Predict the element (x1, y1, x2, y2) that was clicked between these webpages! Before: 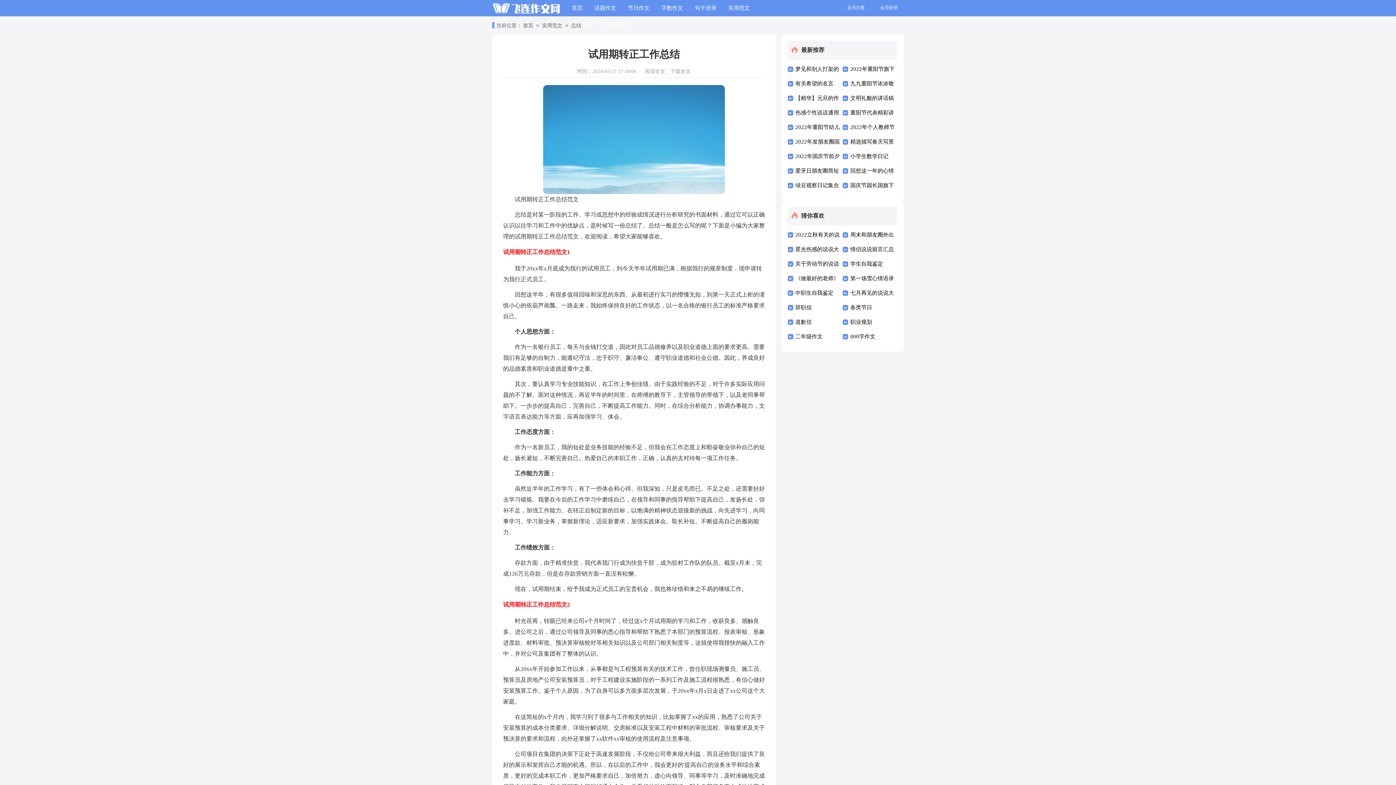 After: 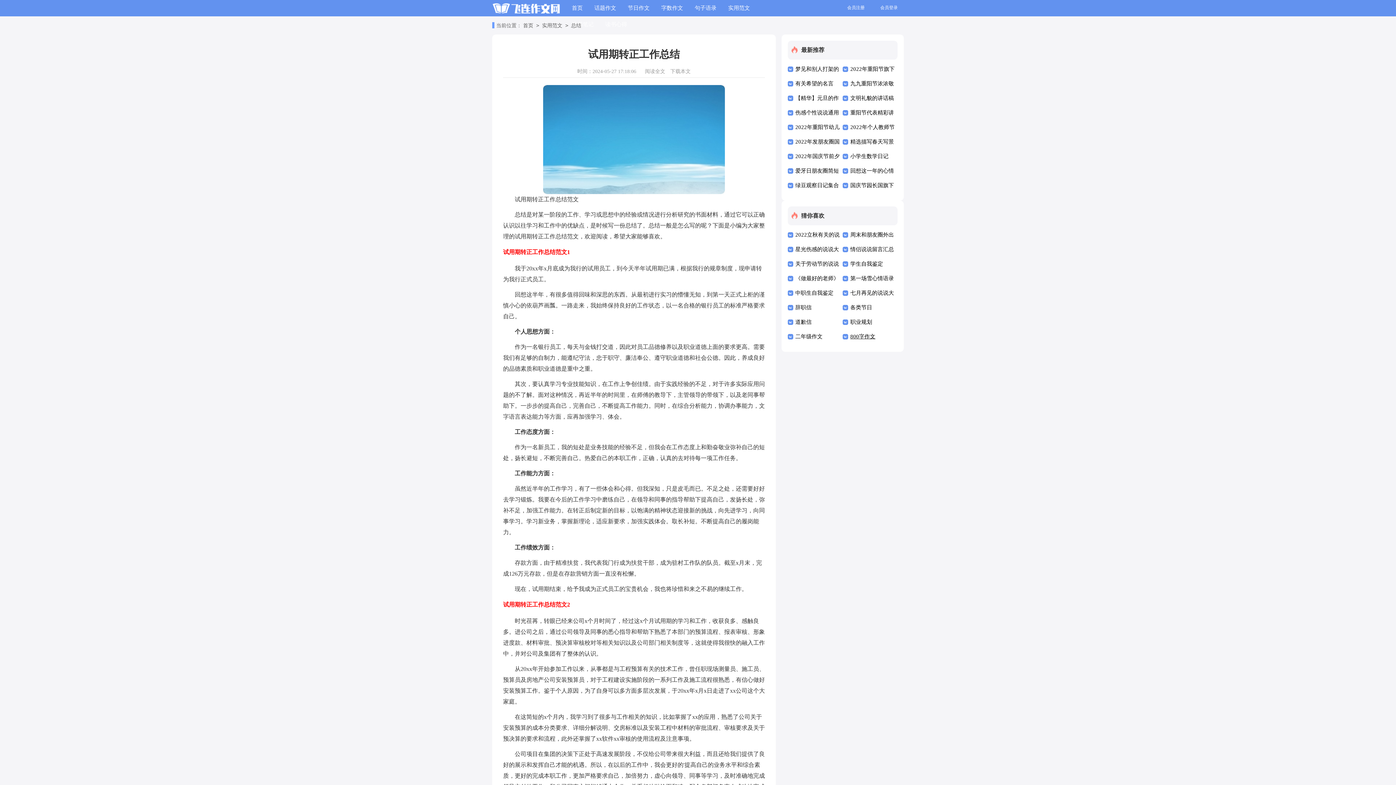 Action: label: 800字作文 bbox: (850, 329, 895, 344)